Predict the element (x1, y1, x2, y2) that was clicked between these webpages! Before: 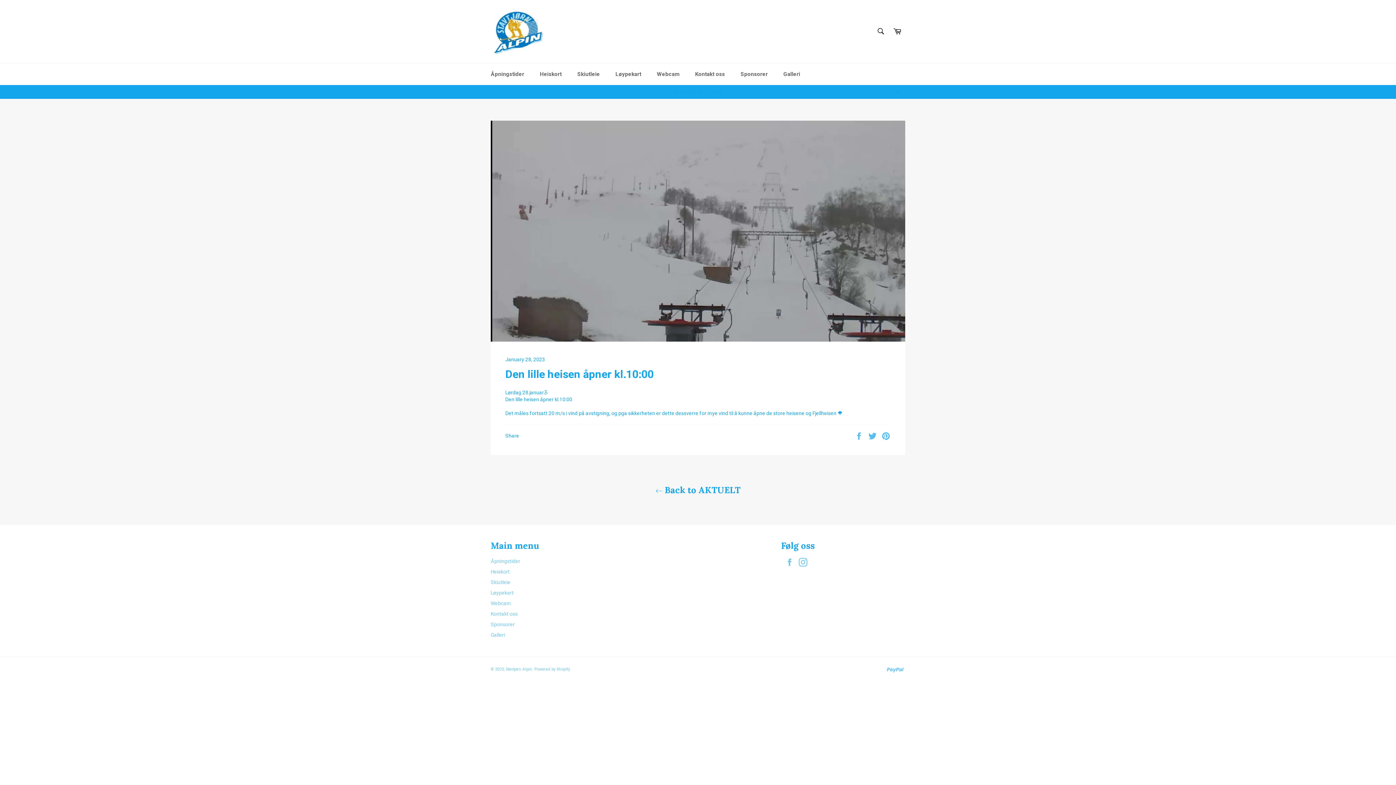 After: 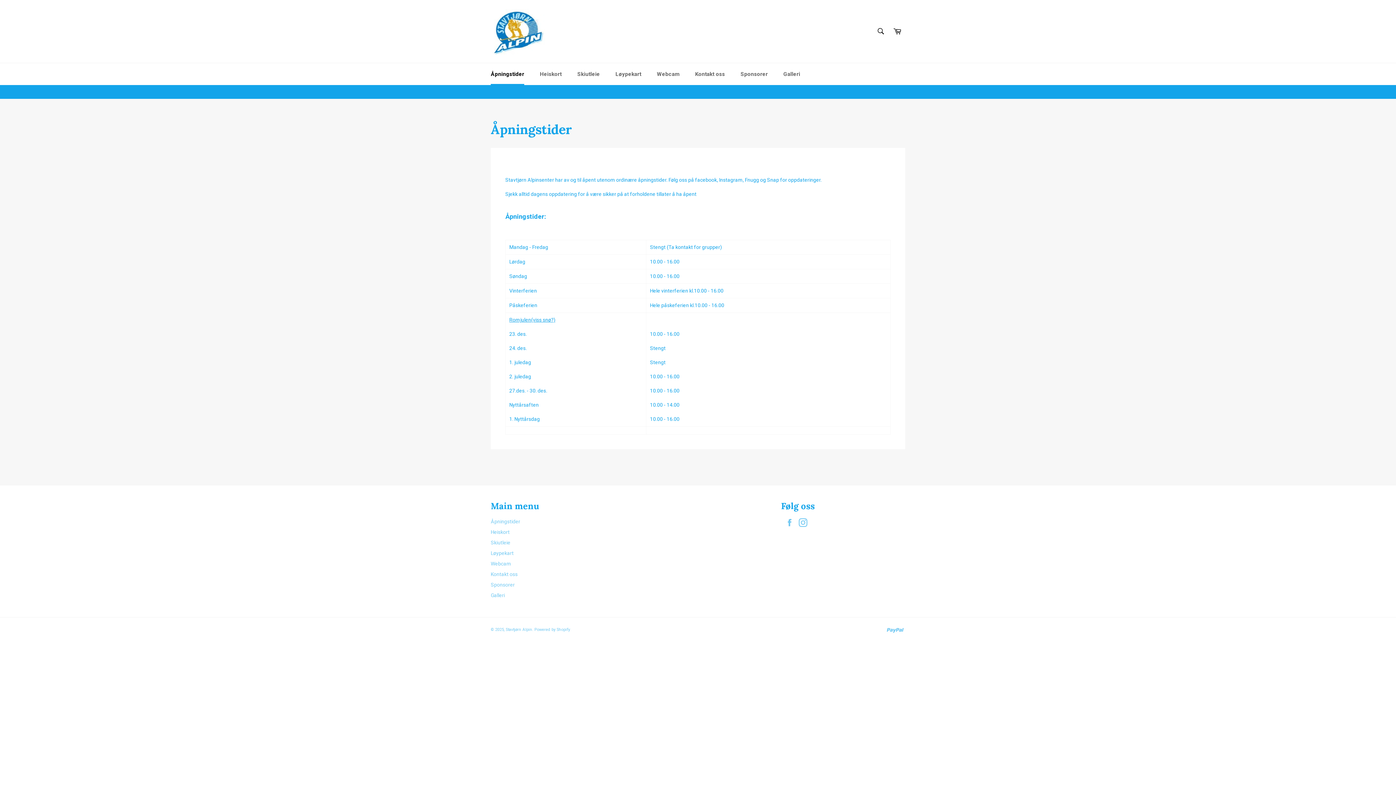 Action: label: Åpningstider bbox: (490, 558, 520, 564)